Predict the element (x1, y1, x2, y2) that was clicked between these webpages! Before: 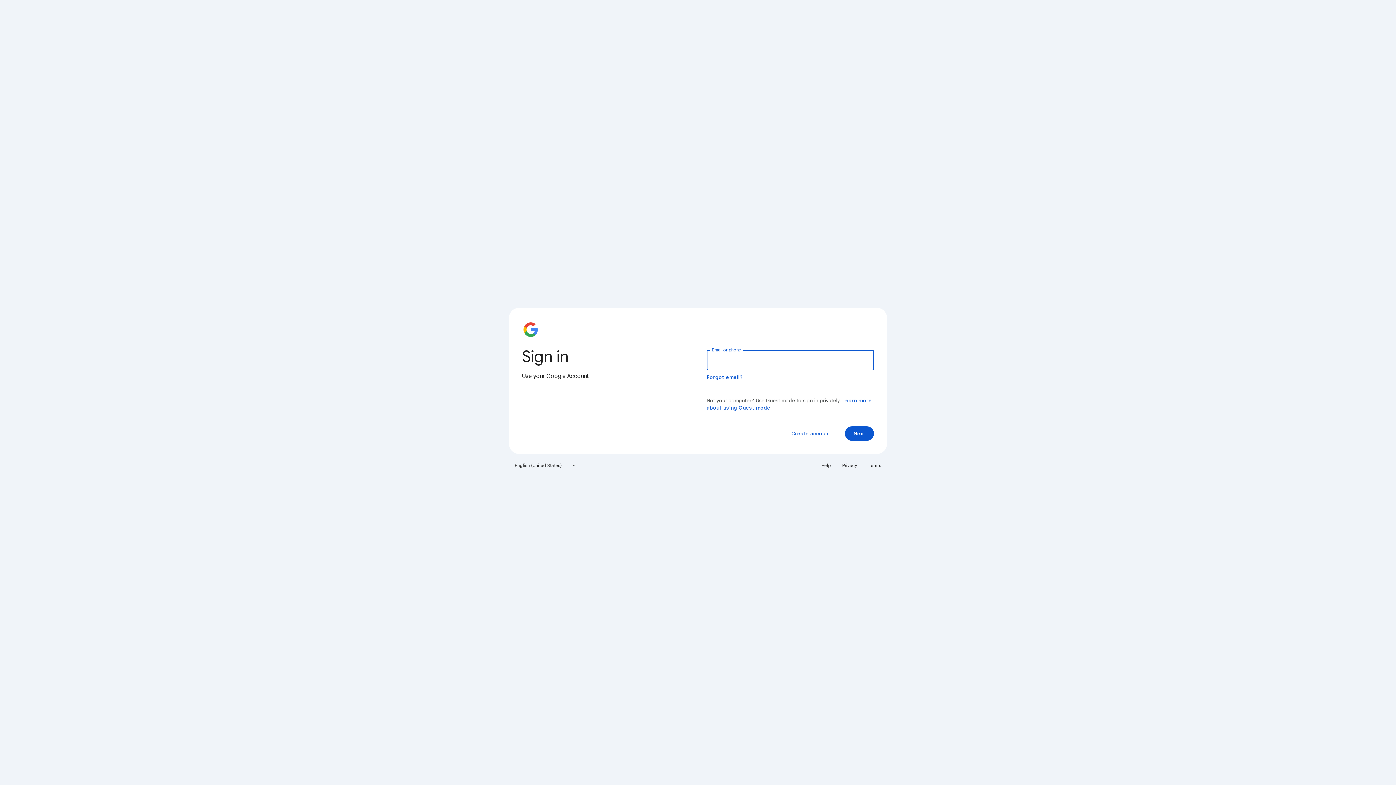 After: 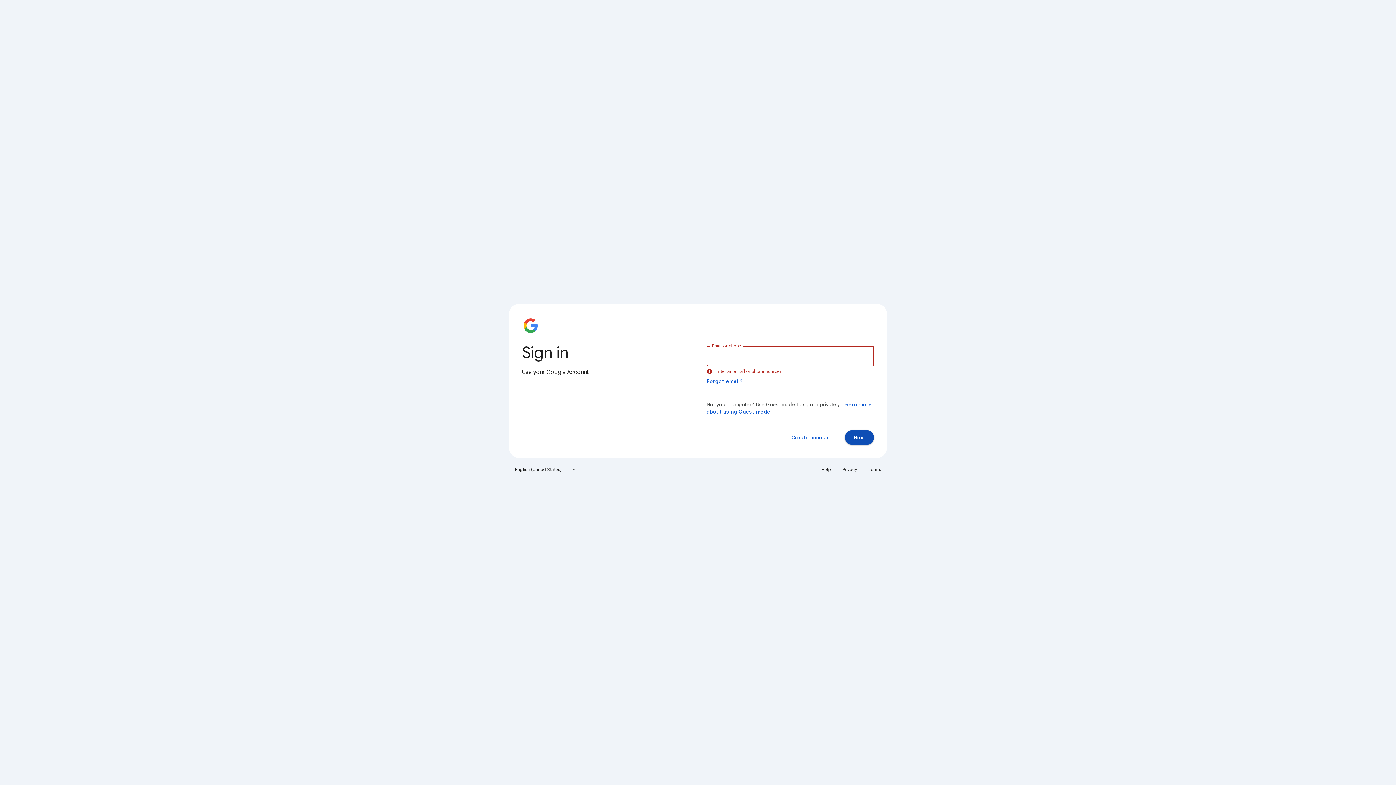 Action: label: Next bbox: (845, 426, 874, 441)